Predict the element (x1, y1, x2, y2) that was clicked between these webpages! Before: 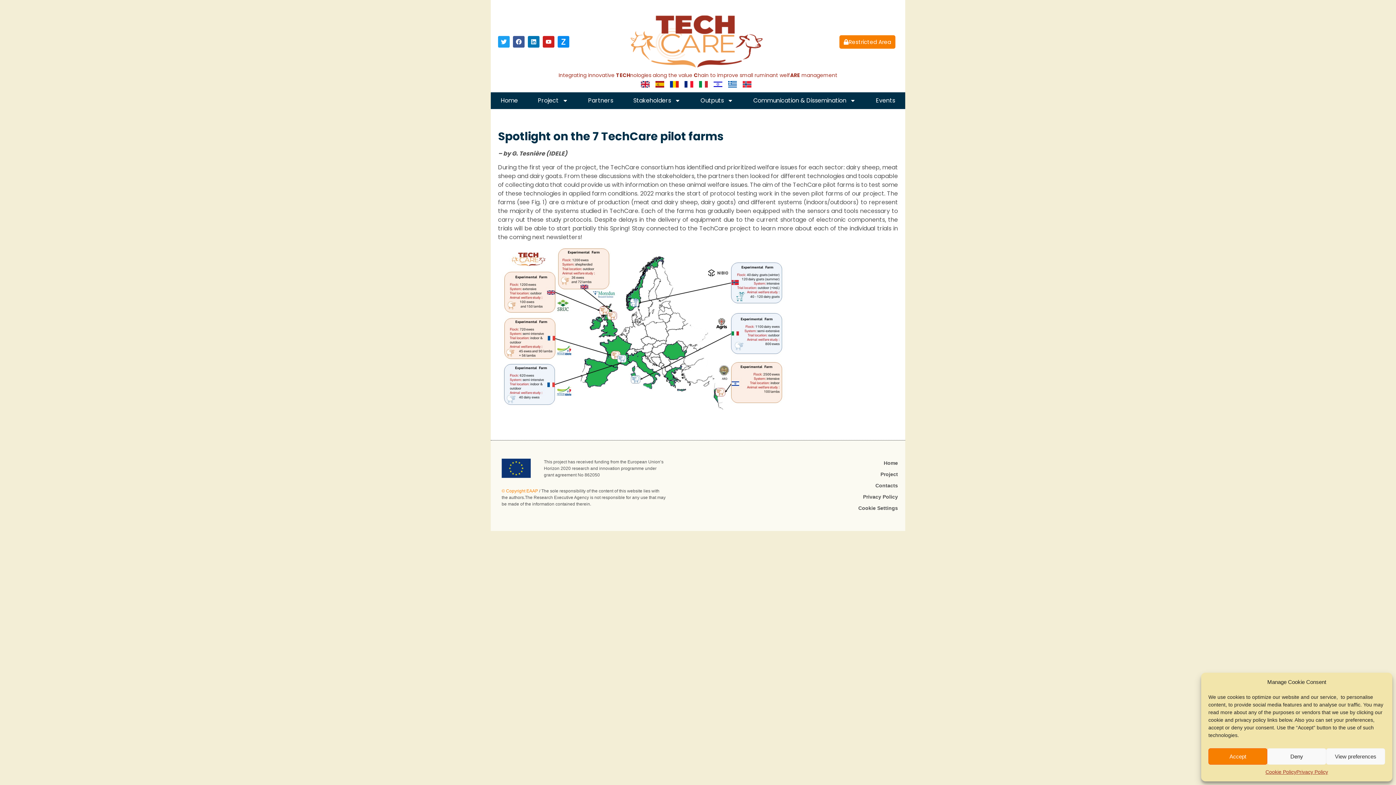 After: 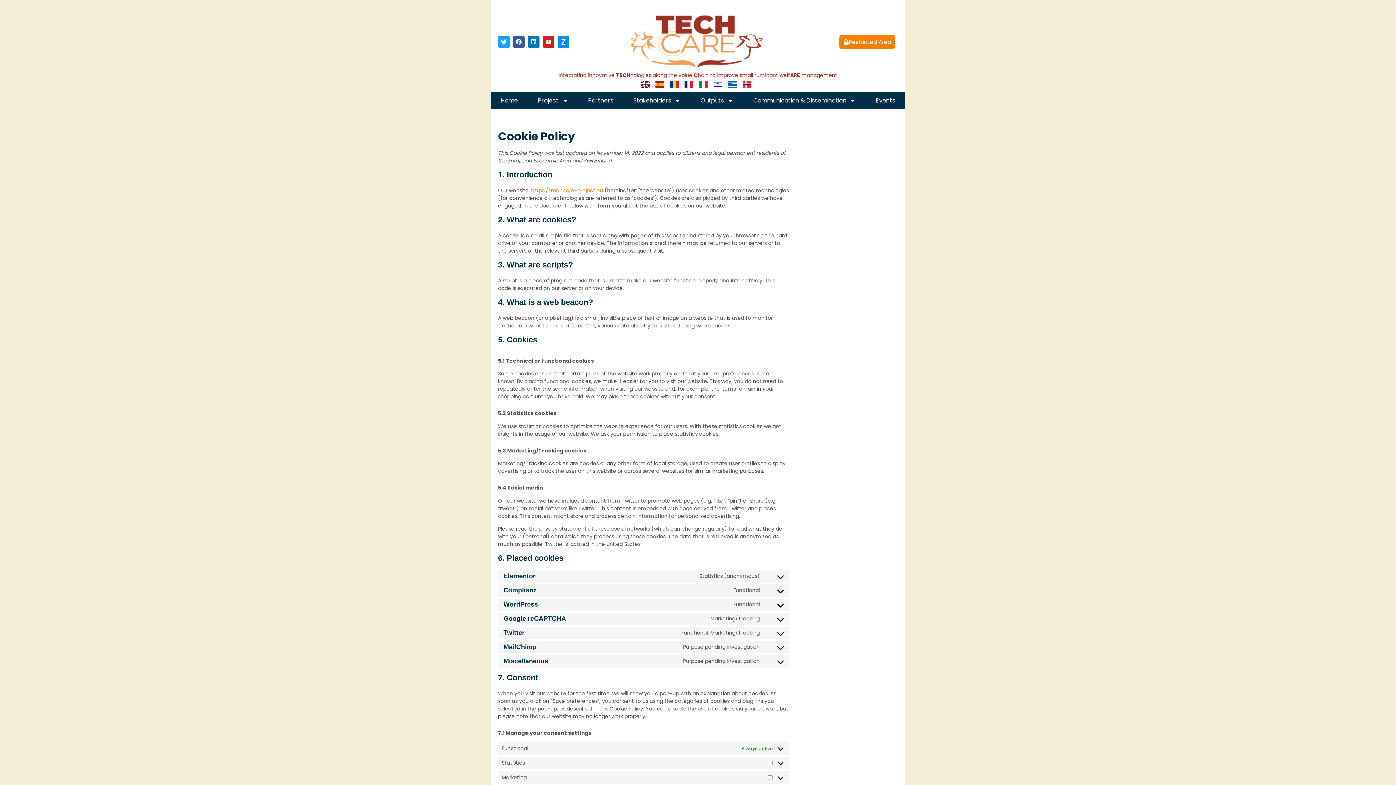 Action: label: Cookie Policy bbox: (1265, 768, 1296, 776)